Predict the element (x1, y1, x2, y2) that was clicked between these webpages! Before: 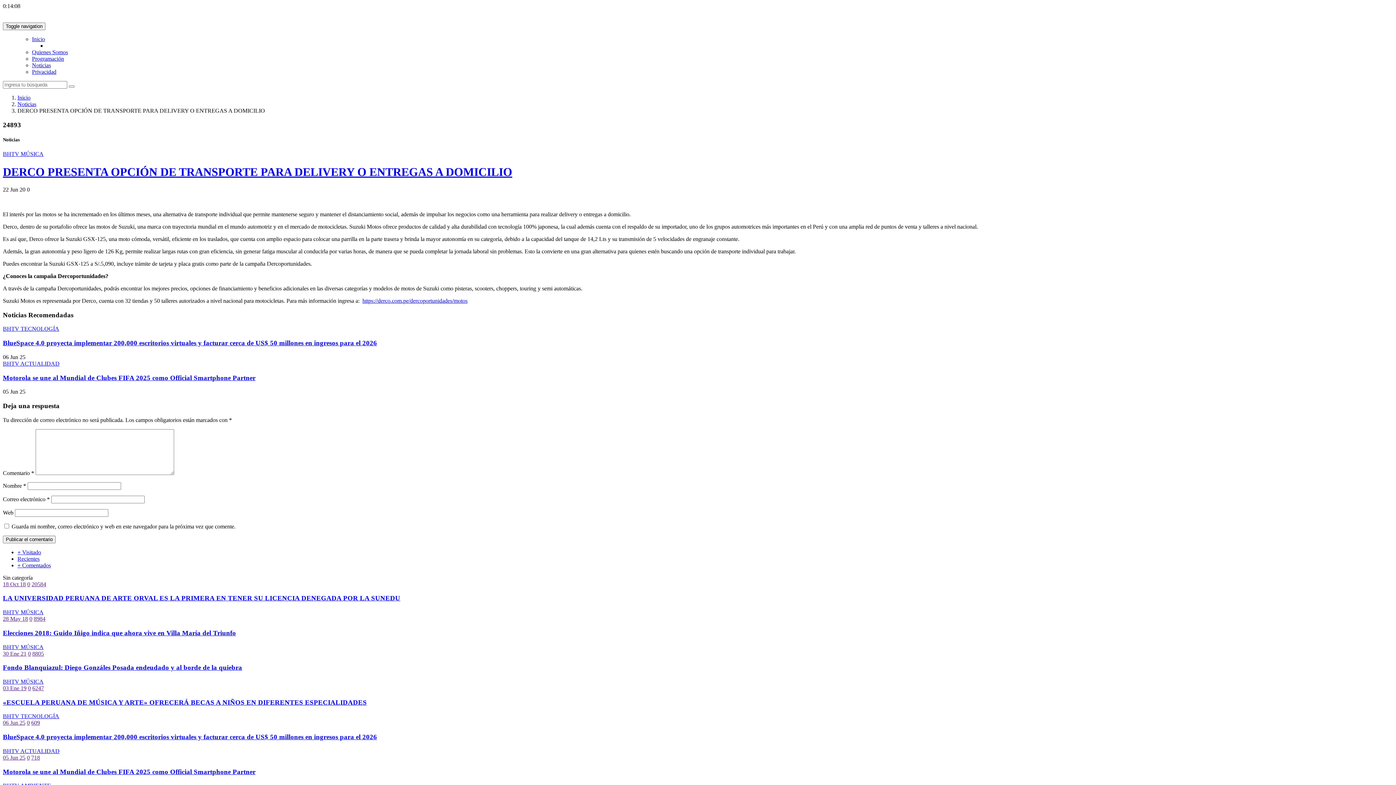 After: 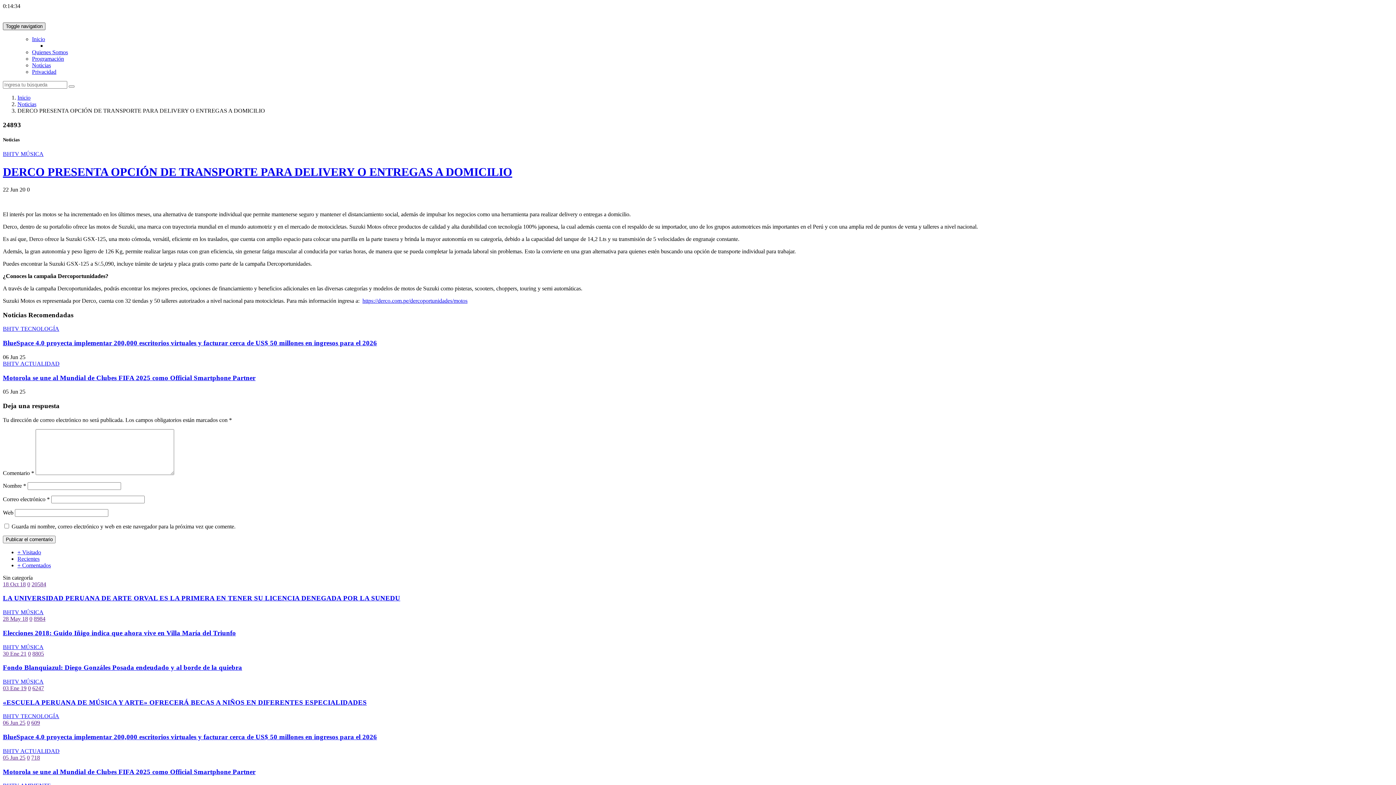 Action: label: Toggle navigation bbox: (2, 22, 45, 30)